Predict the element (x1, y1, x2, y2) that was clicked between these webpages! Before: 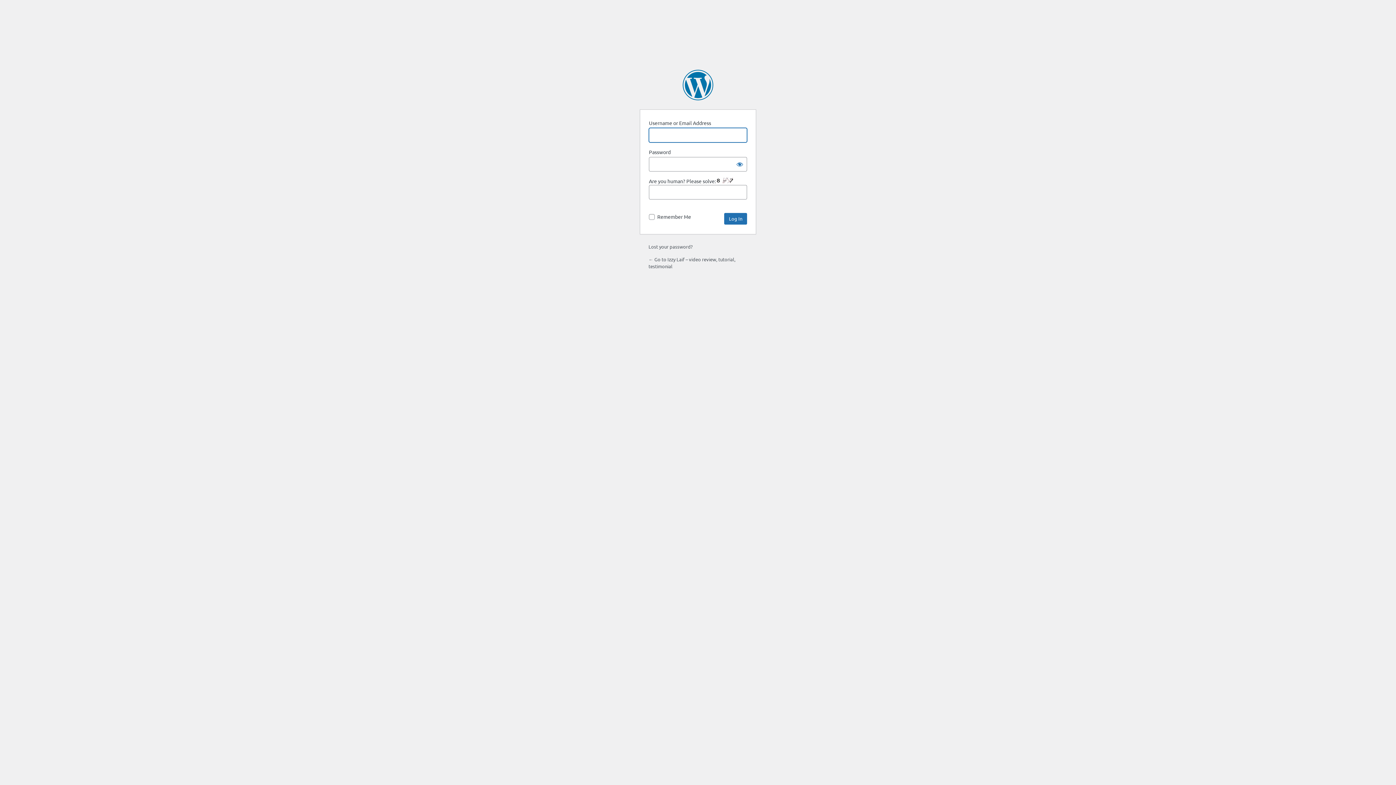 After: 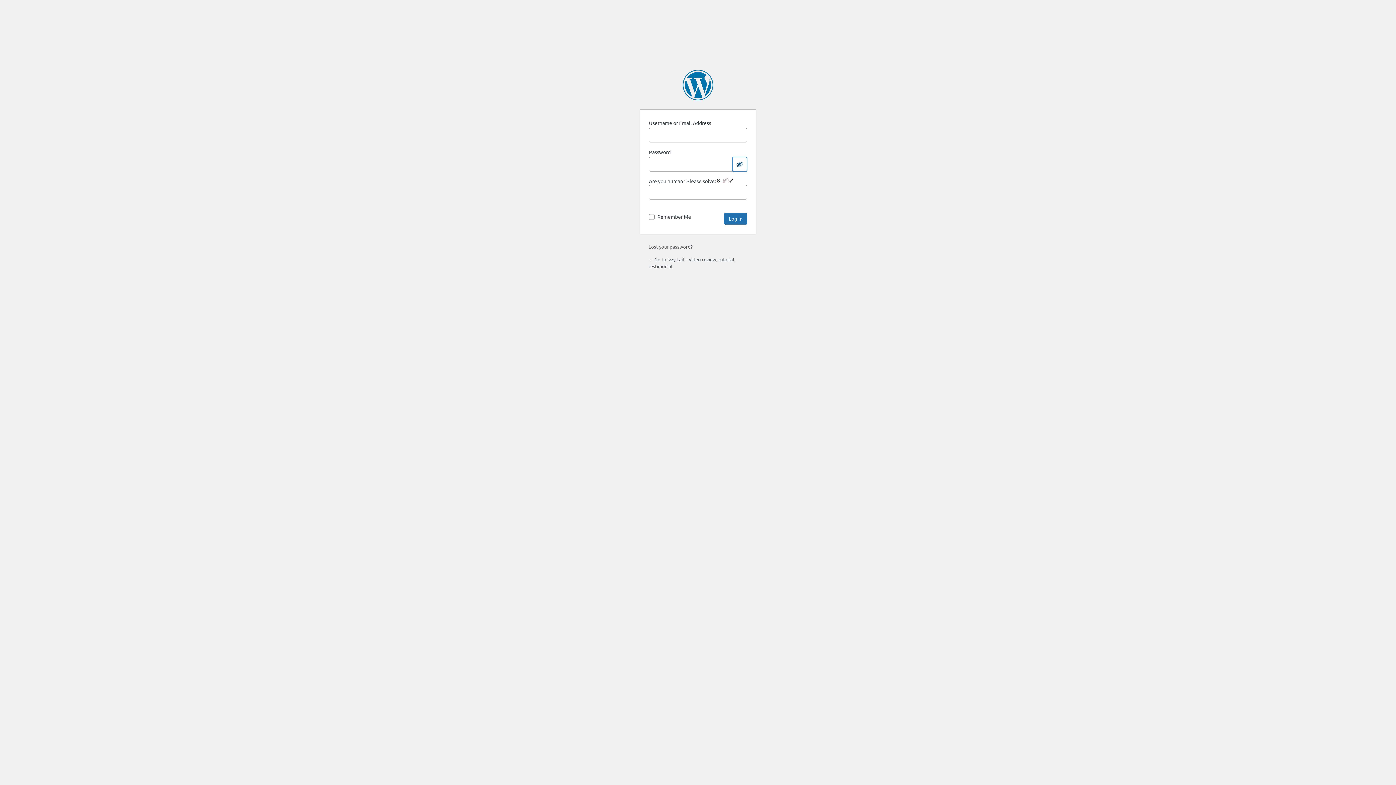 Action: bbox: (732, 157, 747, 171) label: Show password